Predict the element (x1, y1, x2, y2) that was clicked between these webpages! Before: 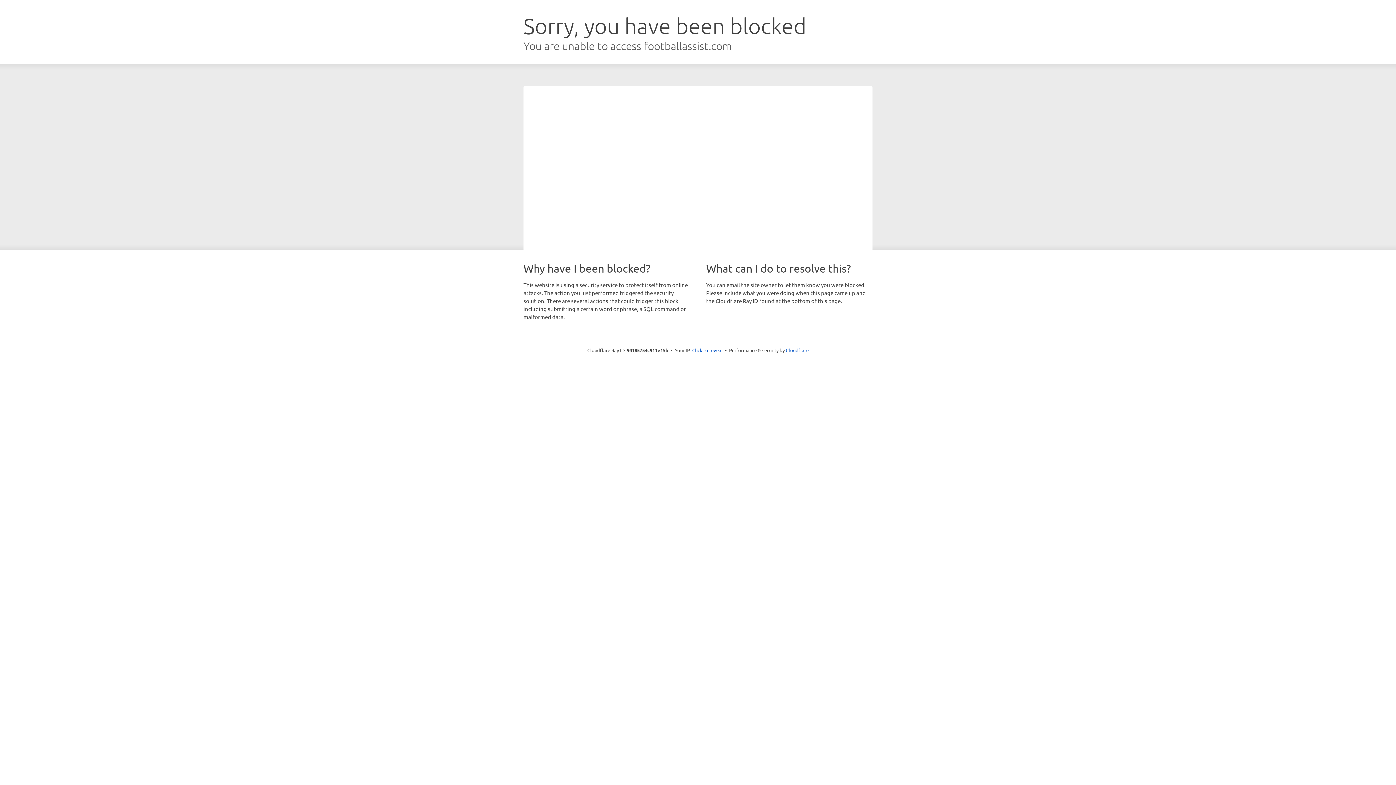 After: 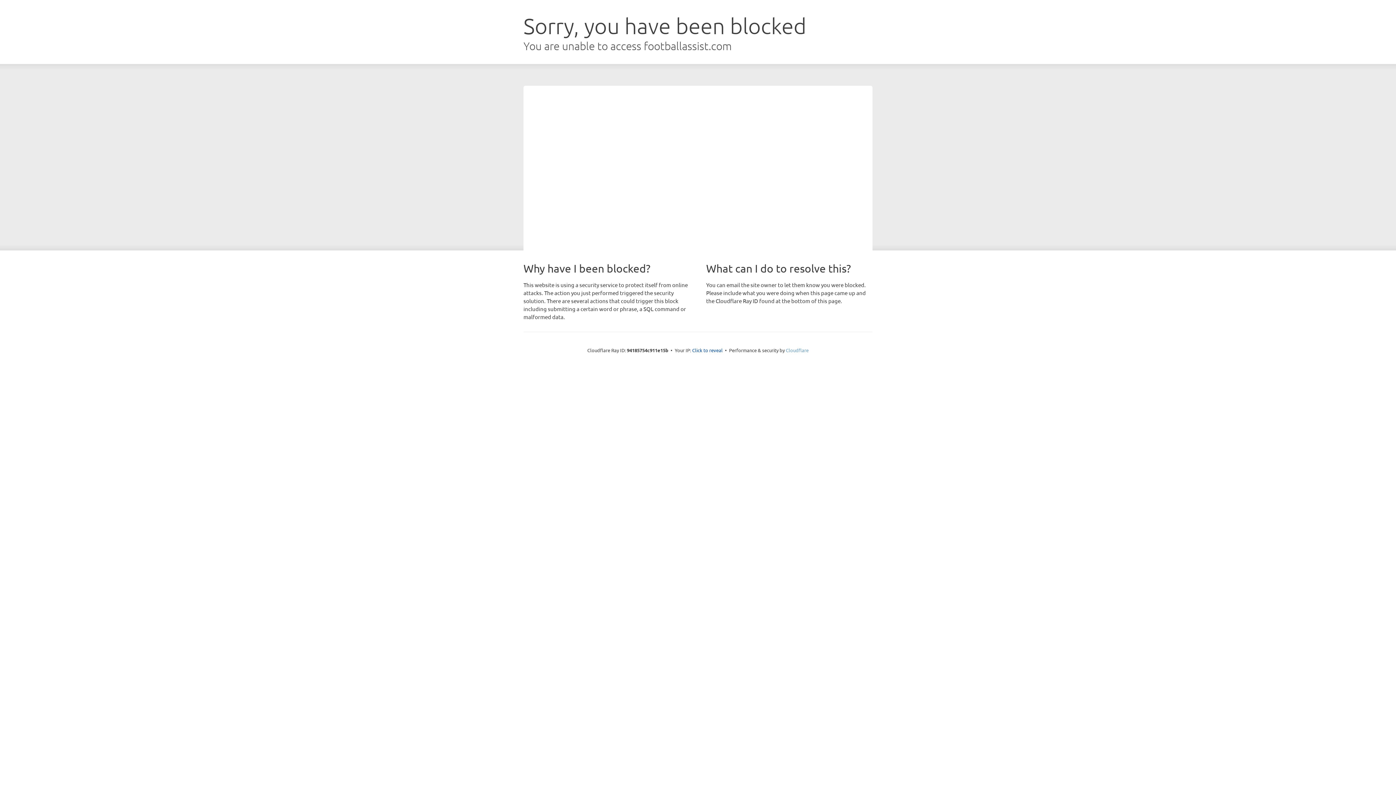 Action: bbox: (786, 347, 808, 353) label: Cloudflare